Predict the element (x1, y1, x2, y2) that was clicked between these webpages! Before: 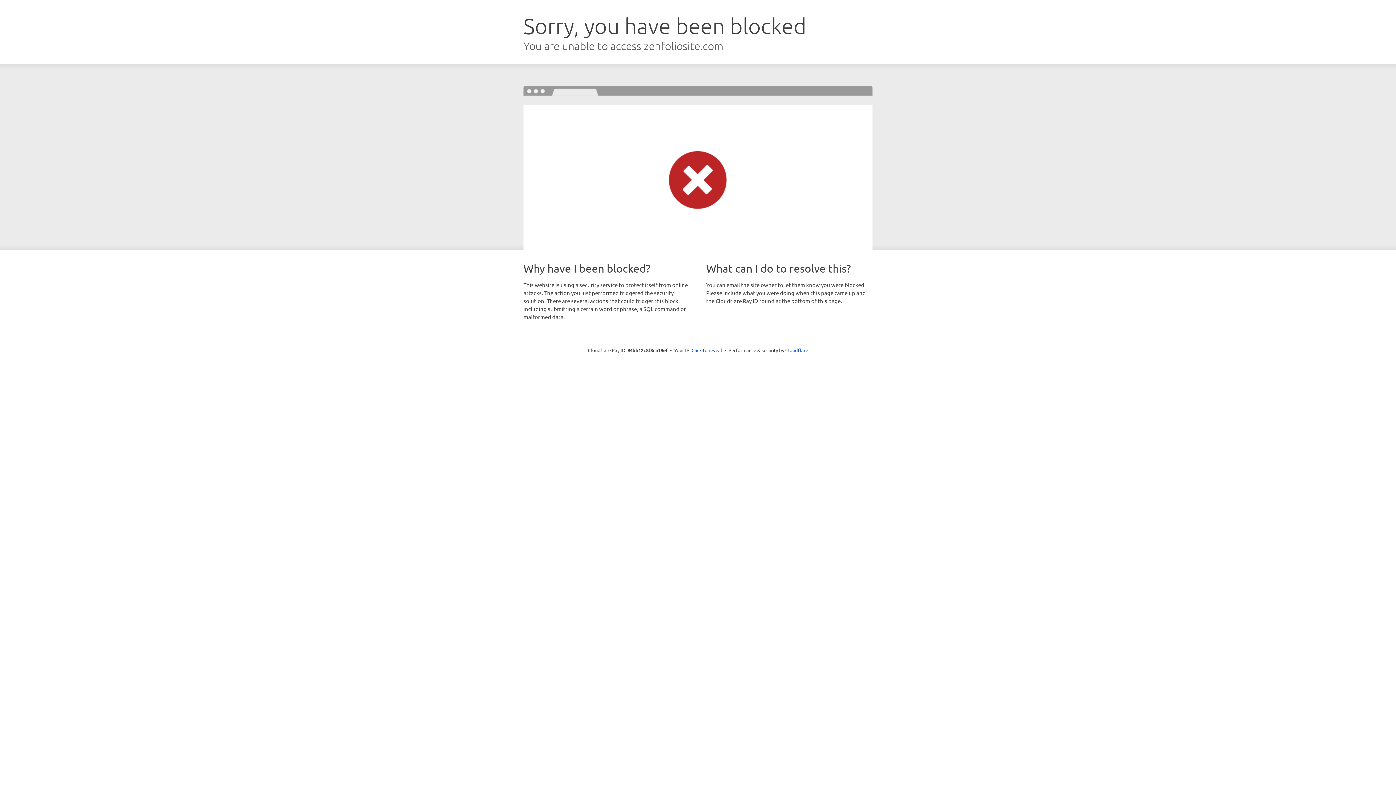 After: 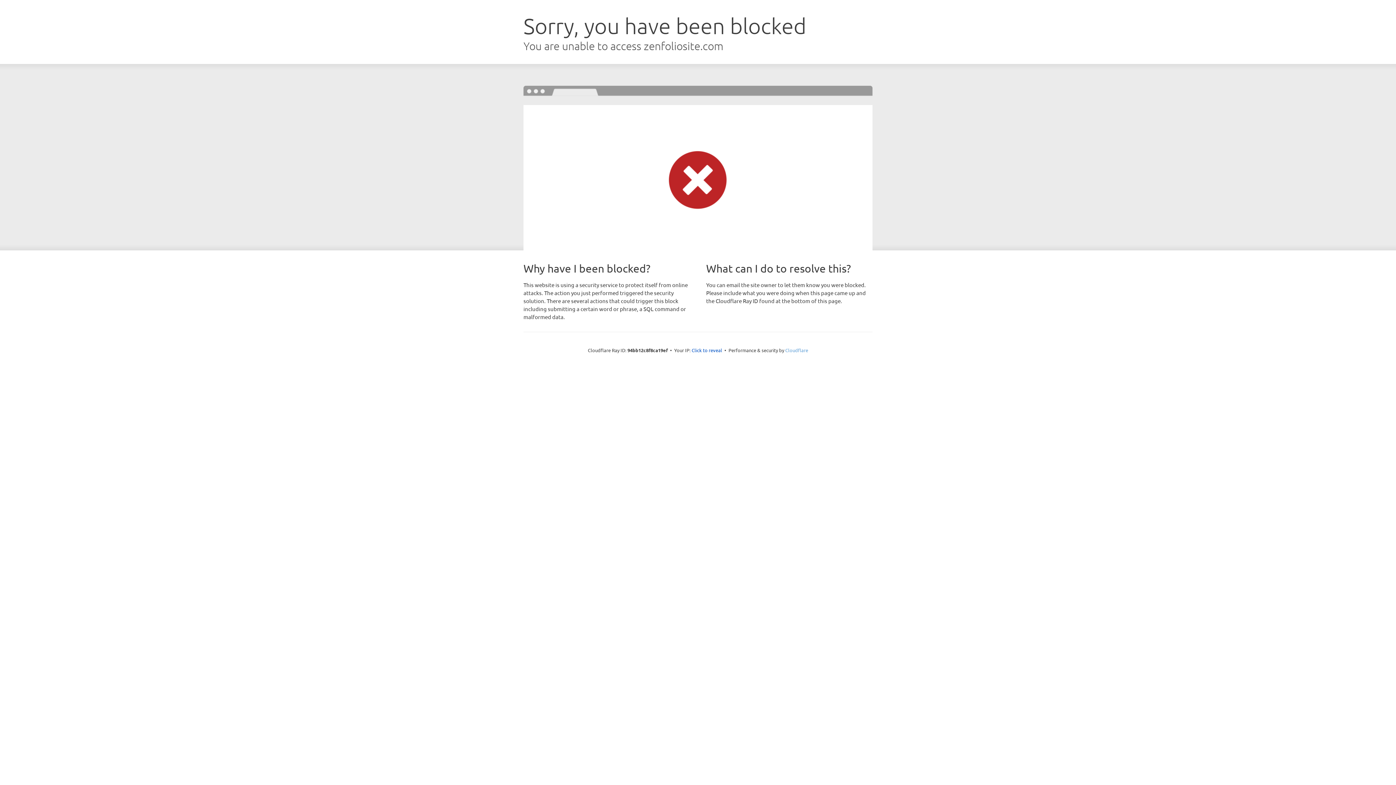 Action: bbox: (785, 347, 808, 353) label: Cloudflare